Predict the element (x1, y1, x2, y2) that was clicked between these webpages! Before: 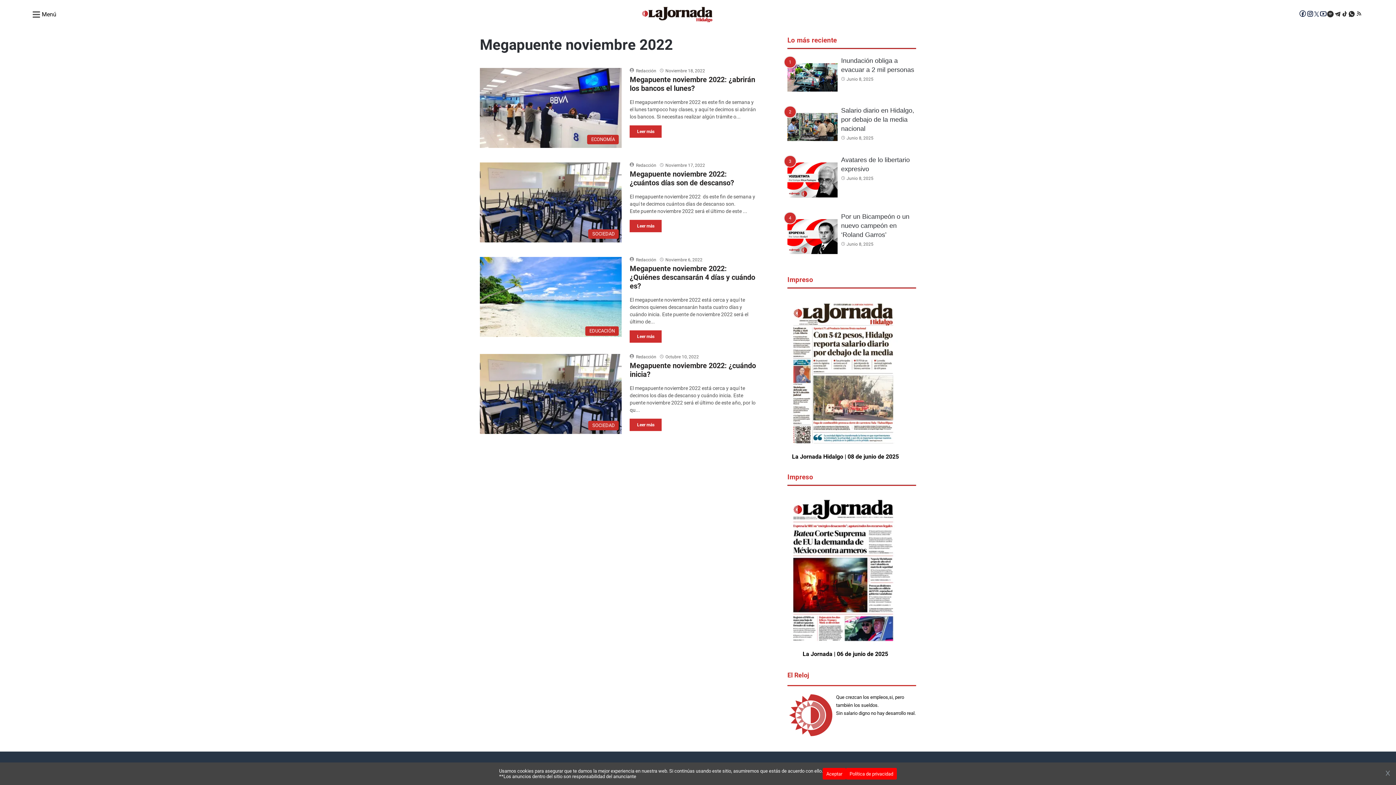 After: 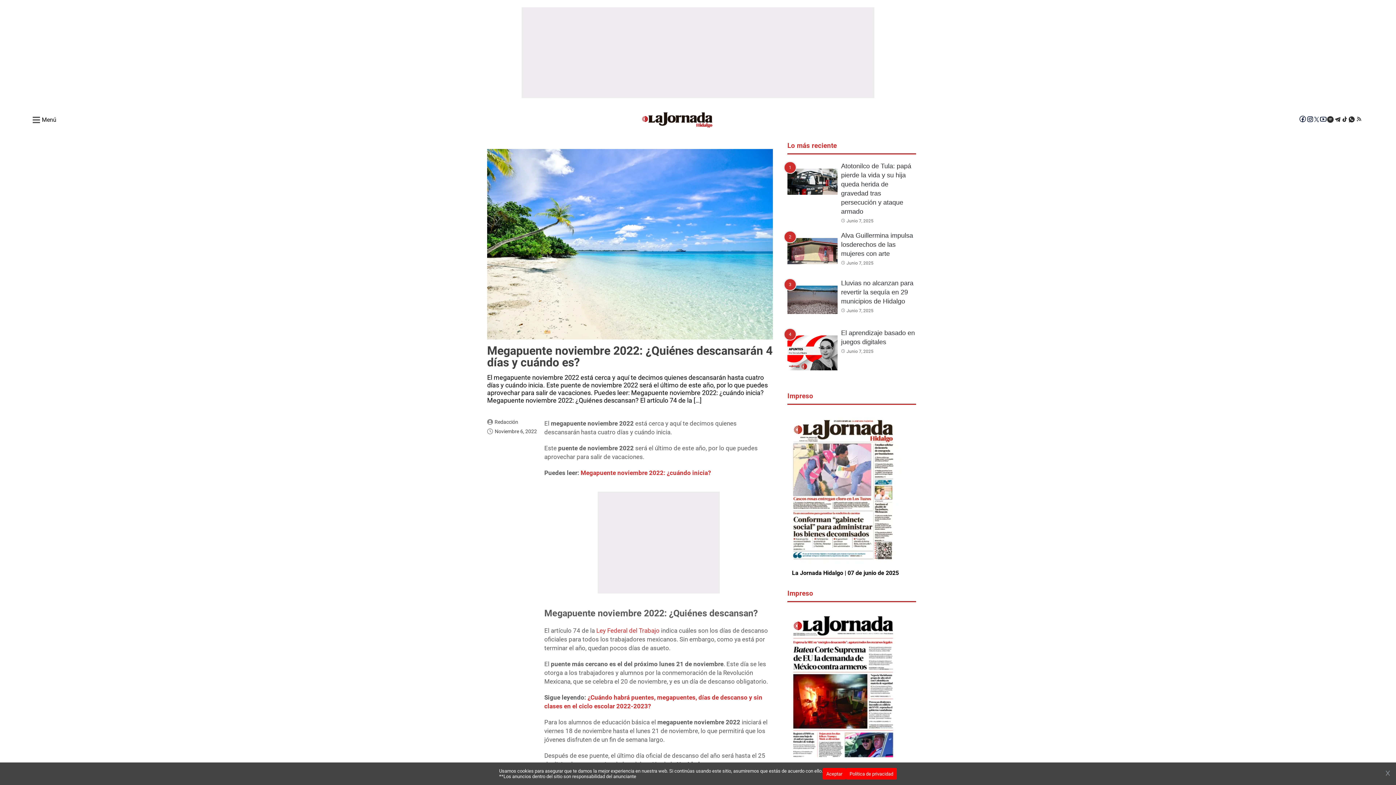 Action: bbox: (629, 330, 661, 342) label: Leer más